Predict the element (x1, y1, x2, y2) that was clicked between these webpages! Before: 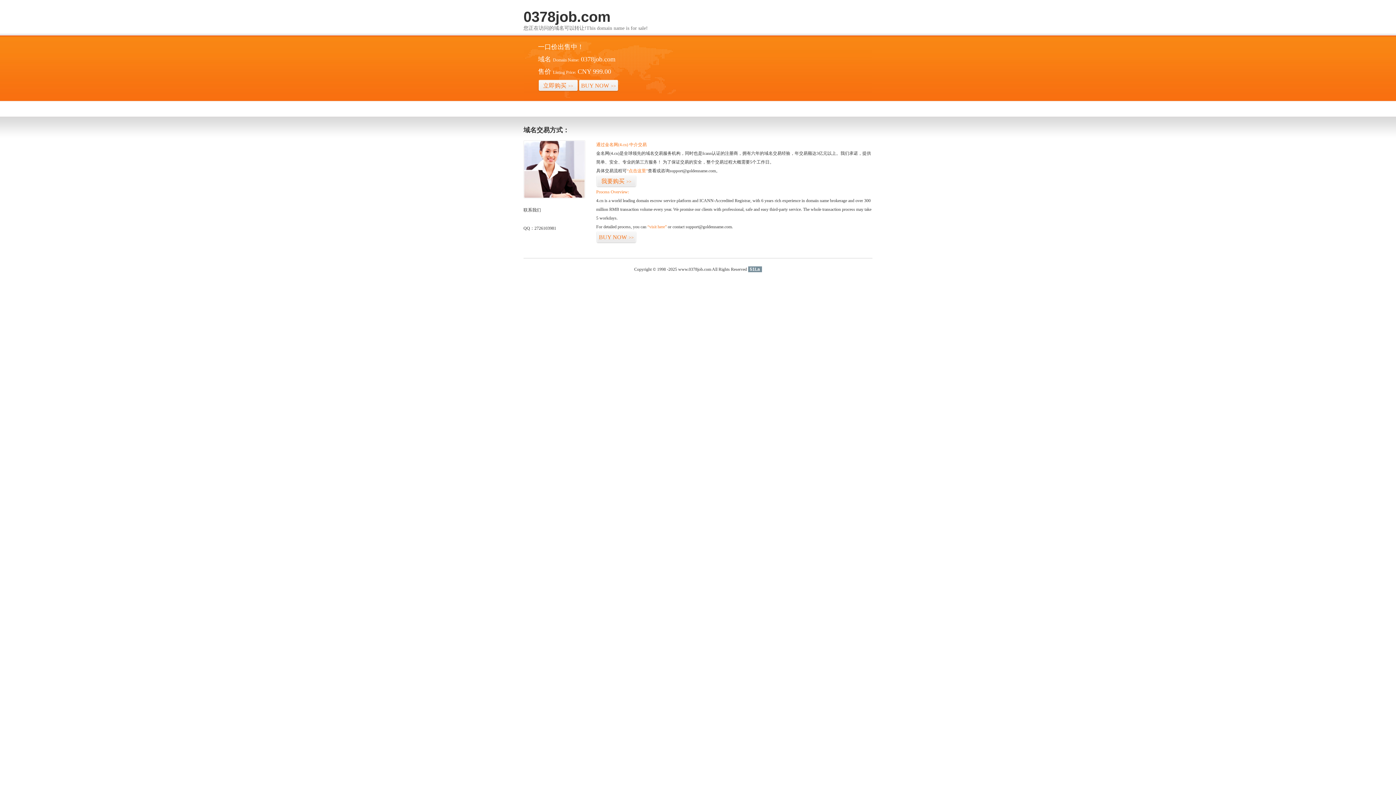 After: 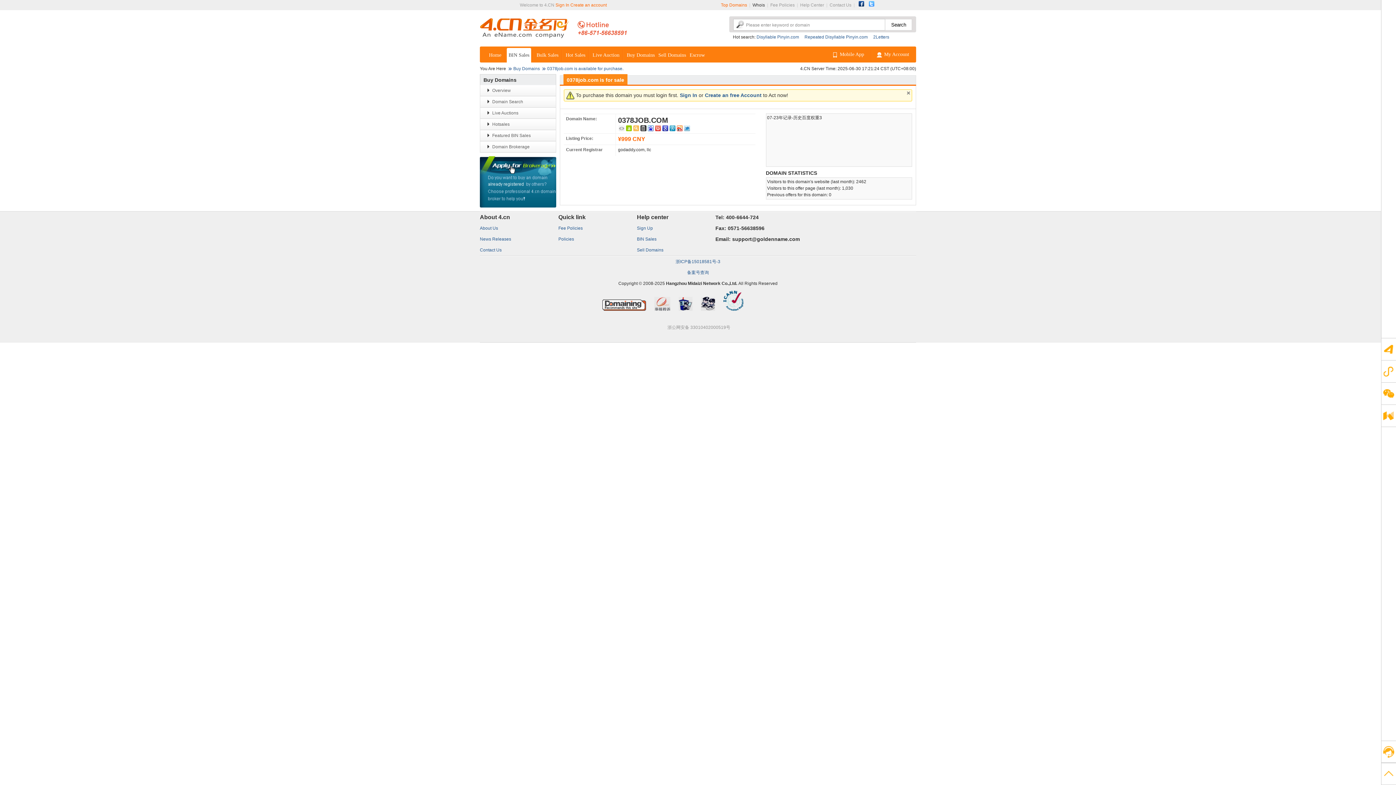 Action: bbox: (578, 79, 618, 92) label: BUY NOW>>